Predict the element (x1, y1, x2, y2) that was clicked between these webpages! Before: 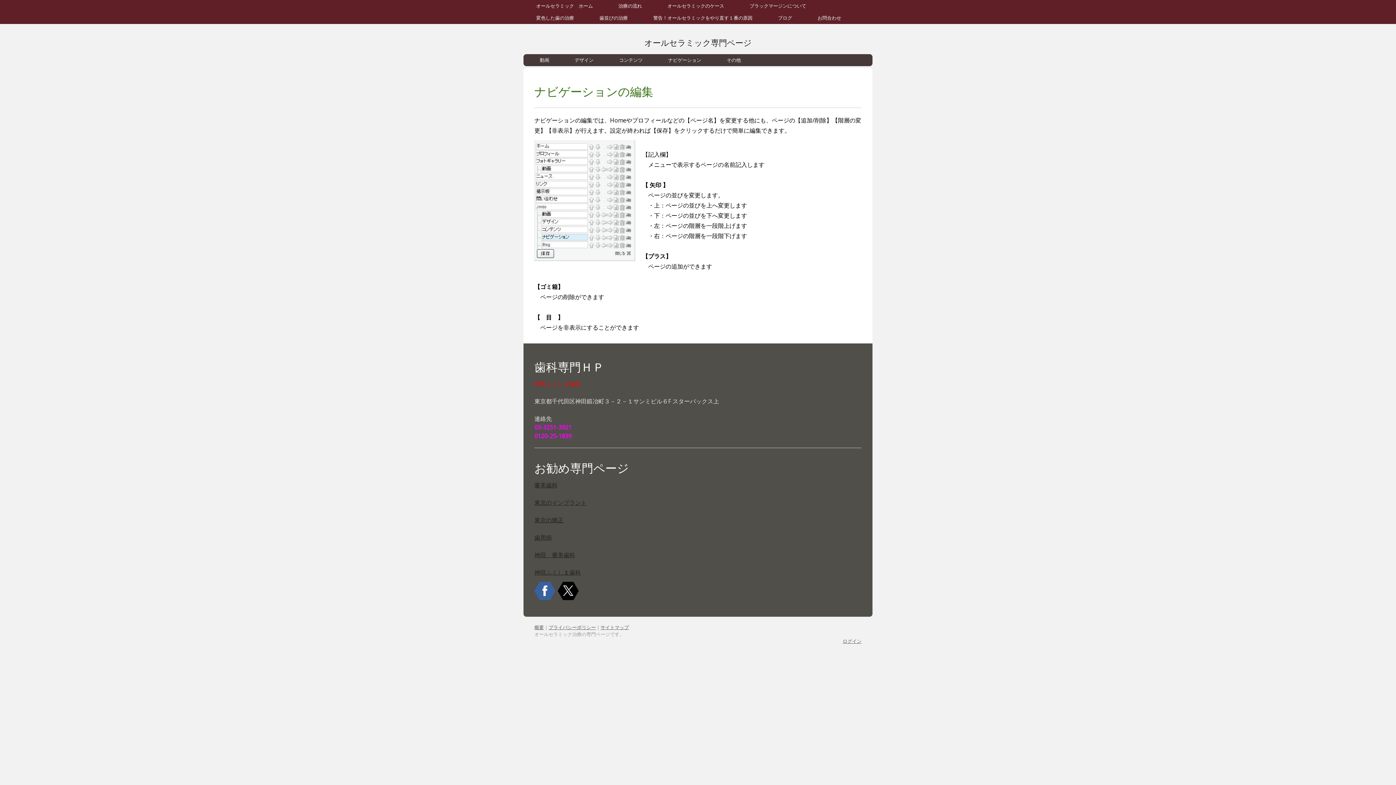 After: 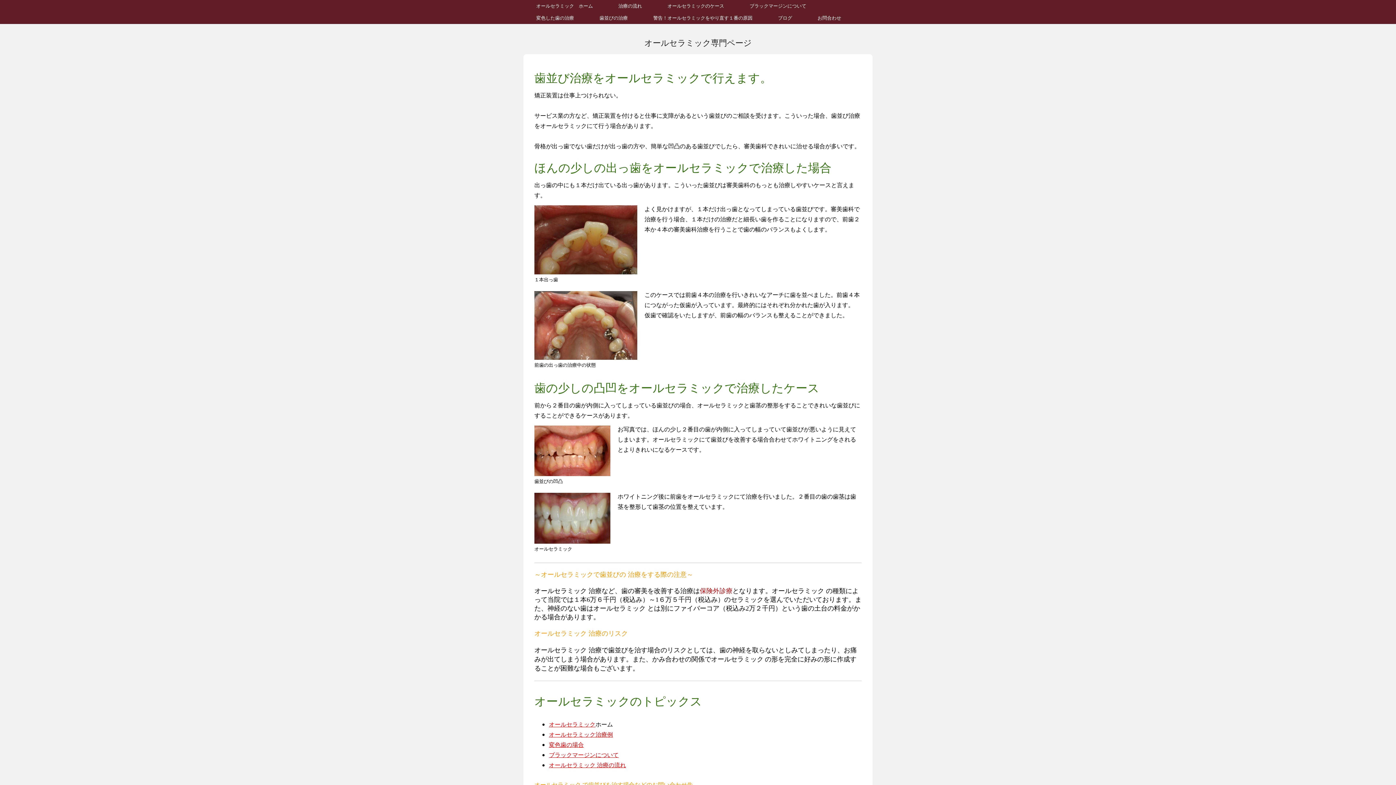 Action: bbox: (586, 12, 640, 24) label: 歯並びの治療